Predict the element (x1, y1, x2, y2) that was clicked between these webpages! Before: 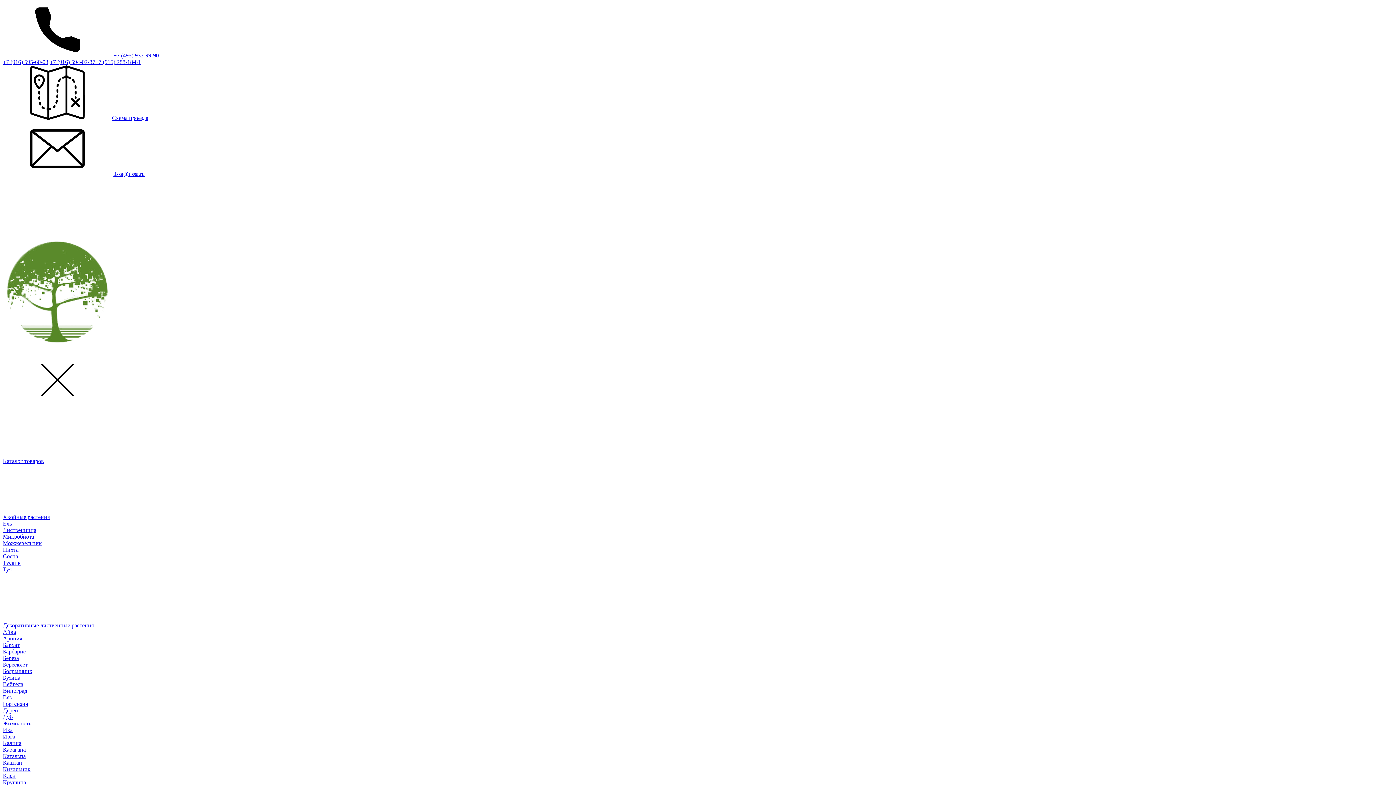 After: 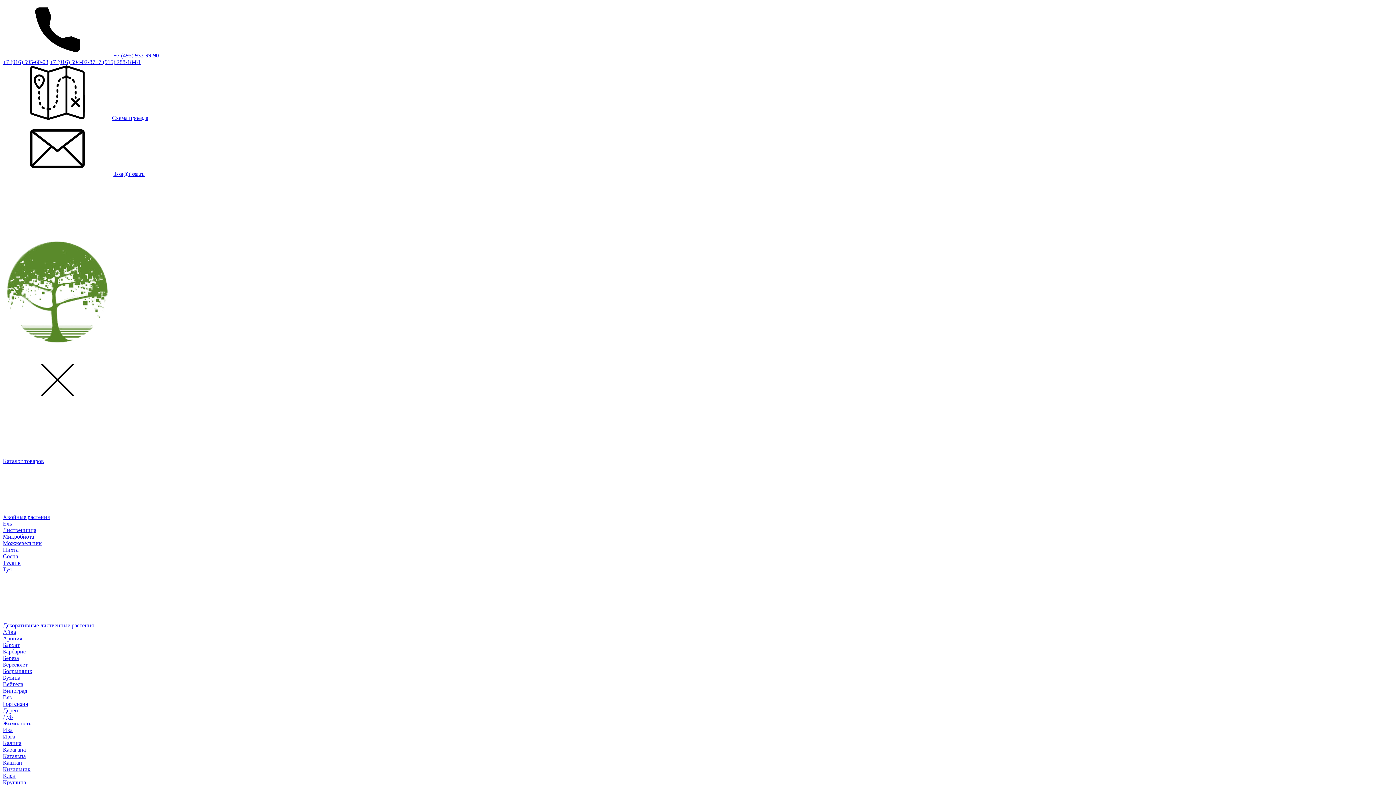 Action: label: tissa@tissa.ru bbox: (113, 170, 144, 177)